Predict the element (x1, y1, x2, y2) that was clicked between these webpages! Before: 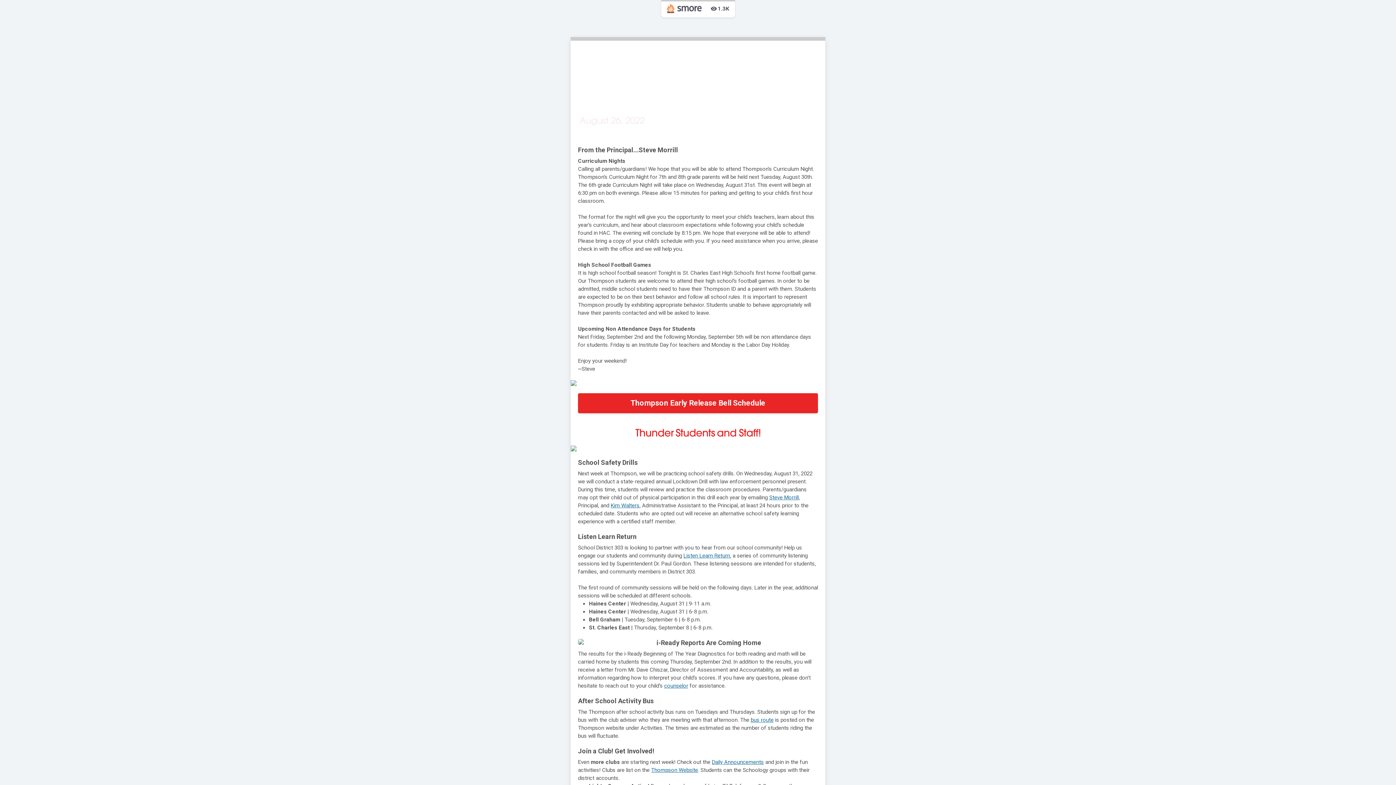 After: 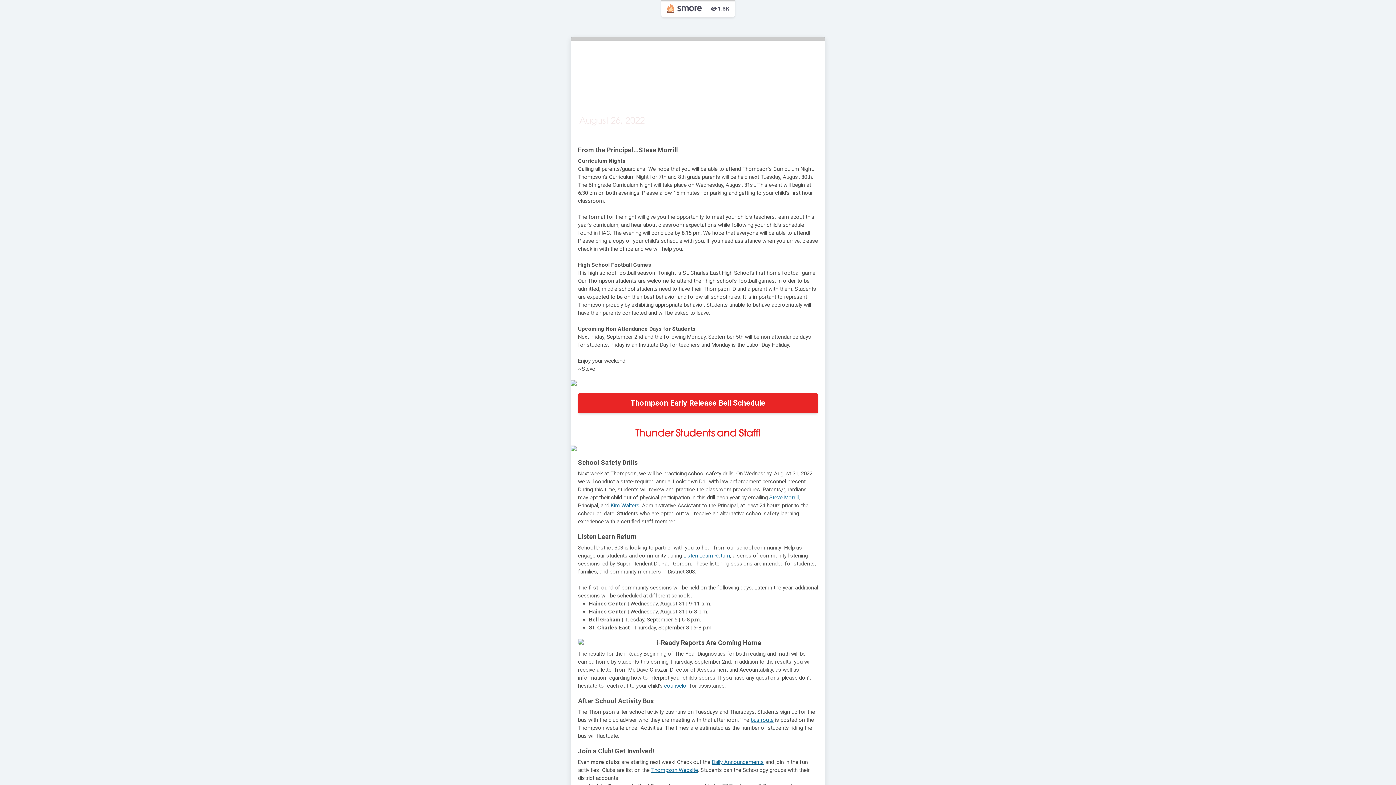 Action: bbox: (570, 445, 825, 451)